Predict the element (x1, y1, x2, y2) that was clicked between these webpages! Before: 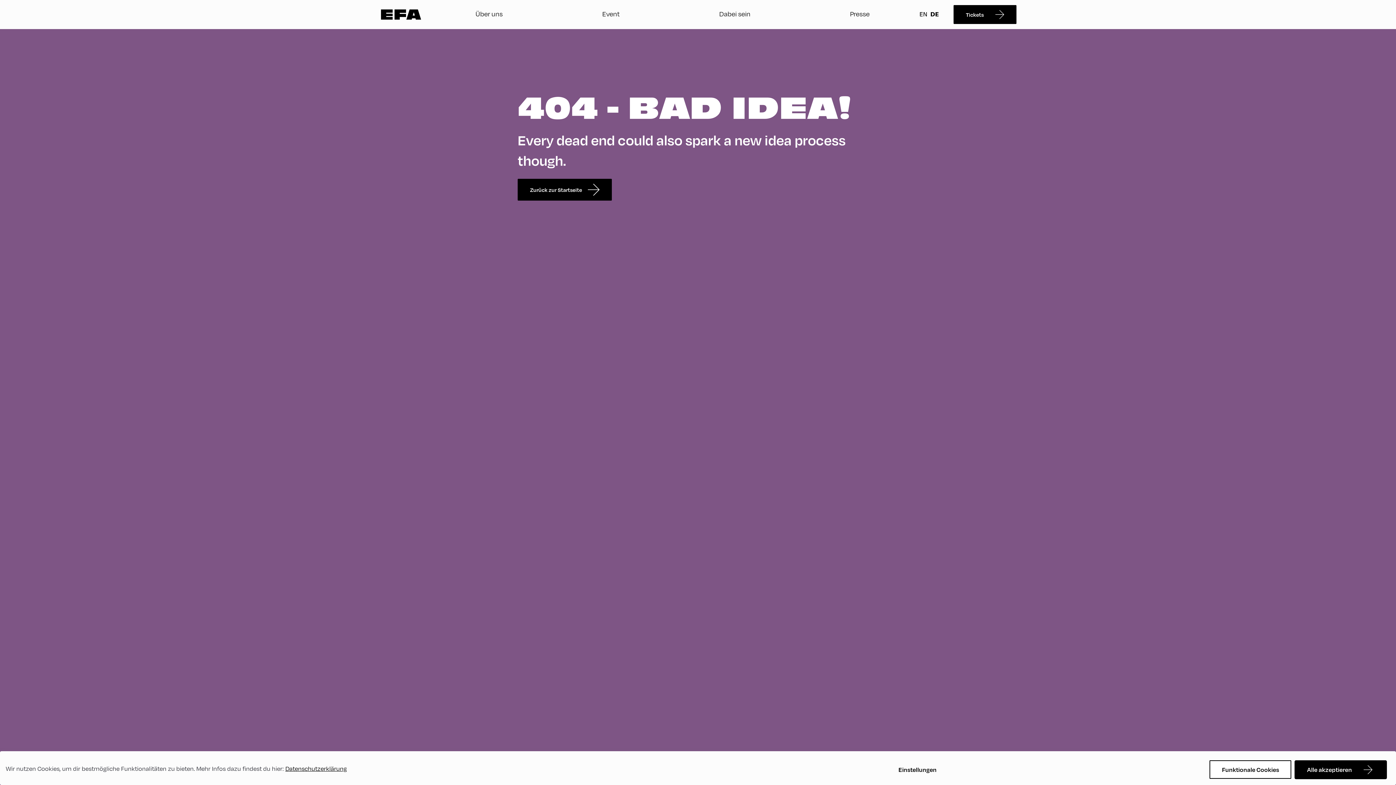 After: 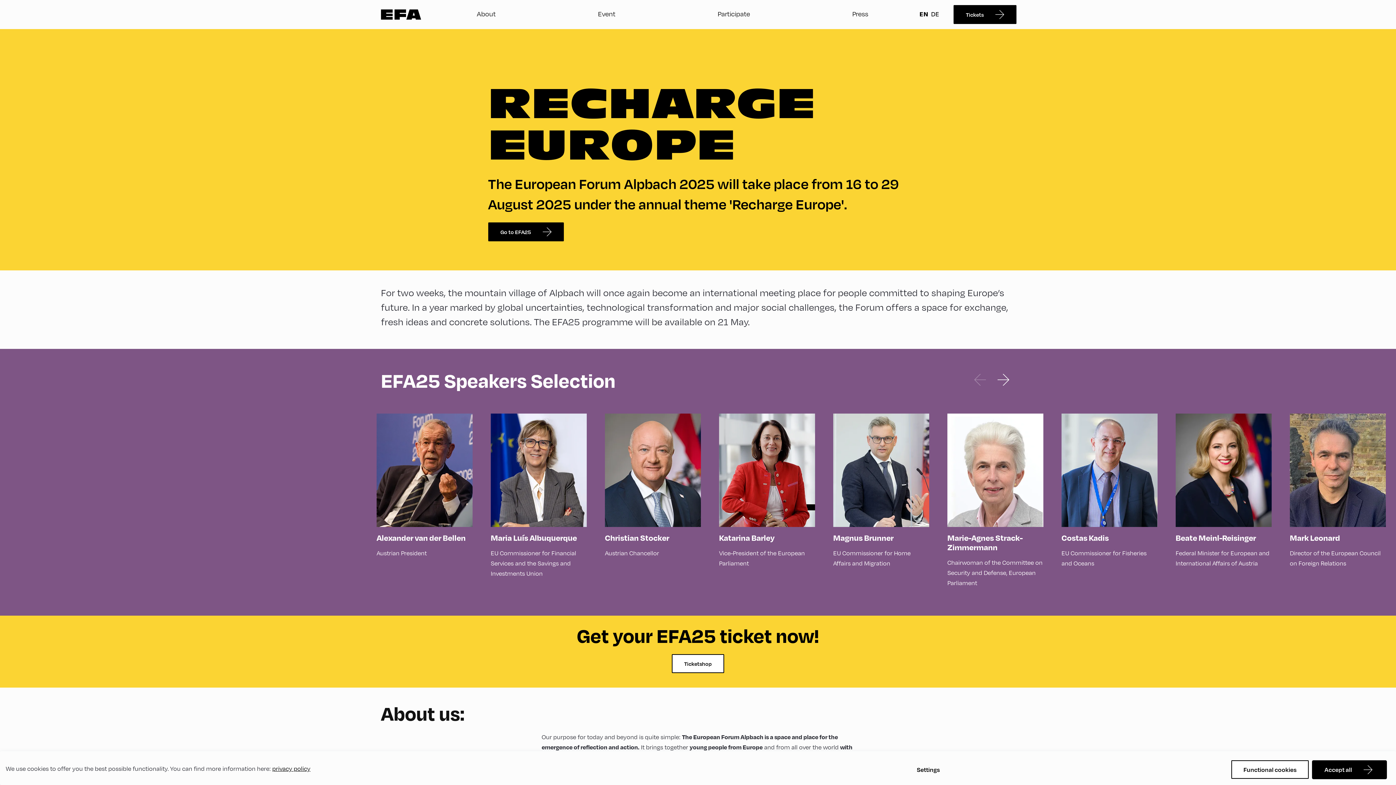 Action: bbox: (919, 10, 927, 17) label: EN